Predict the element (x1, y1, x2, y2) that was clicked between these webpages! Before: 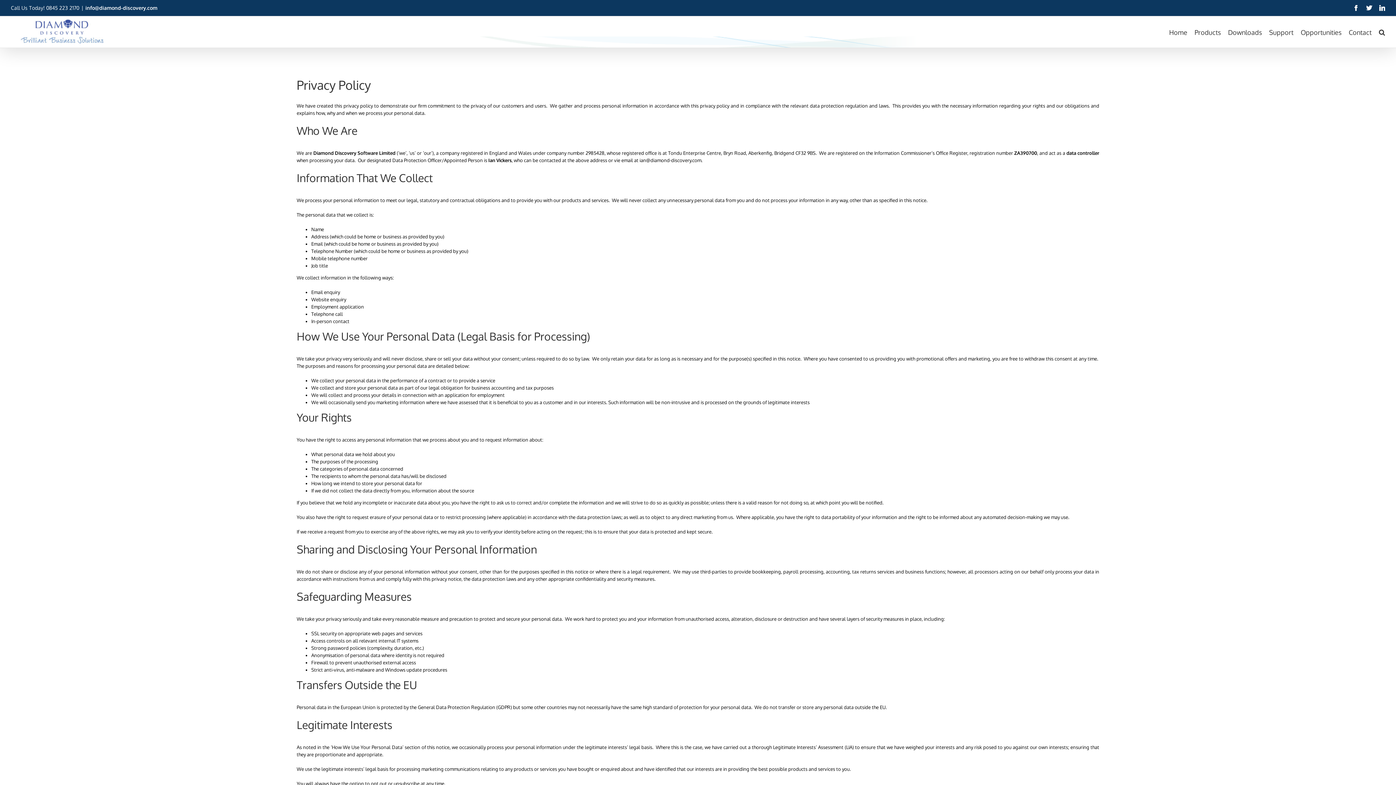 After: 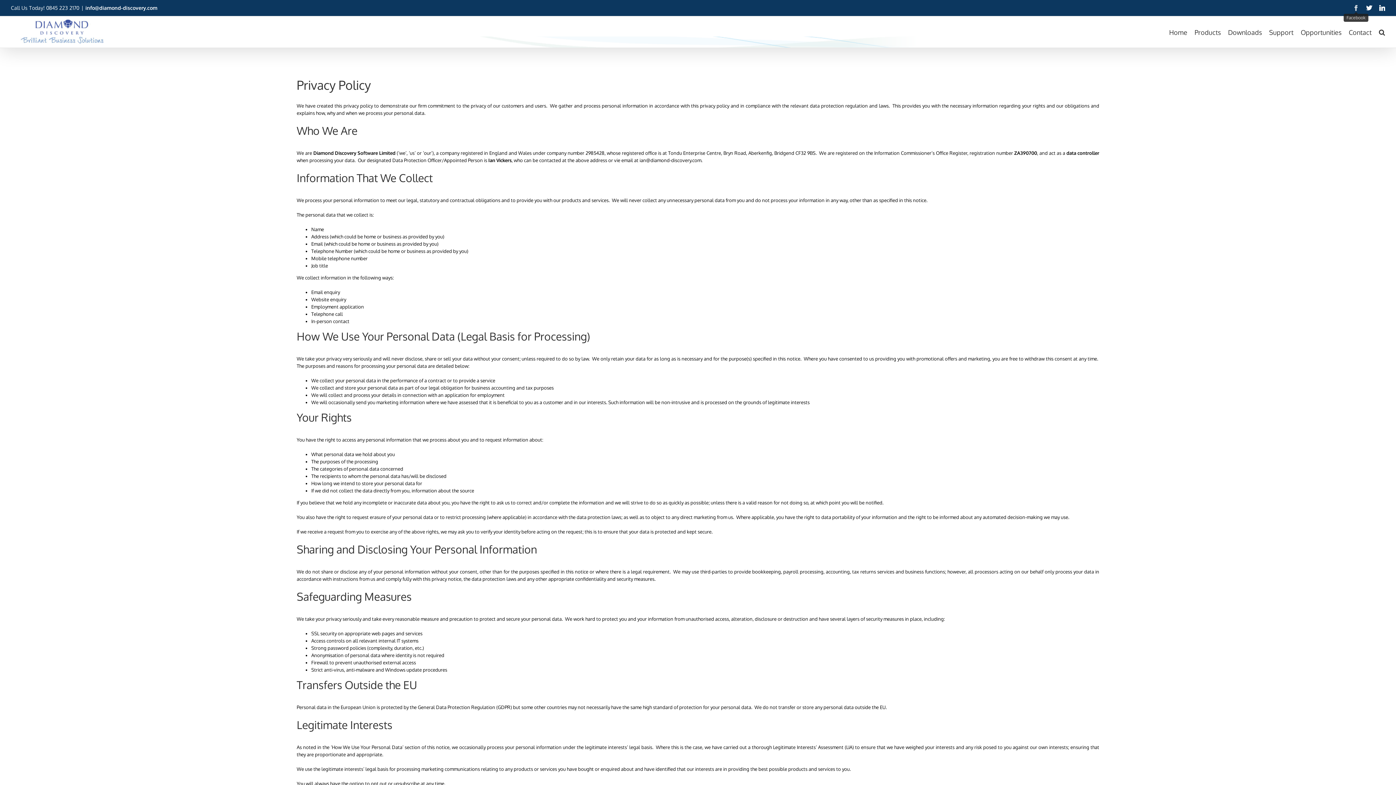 Action: bbox: (1353, 5, 1359, 10)